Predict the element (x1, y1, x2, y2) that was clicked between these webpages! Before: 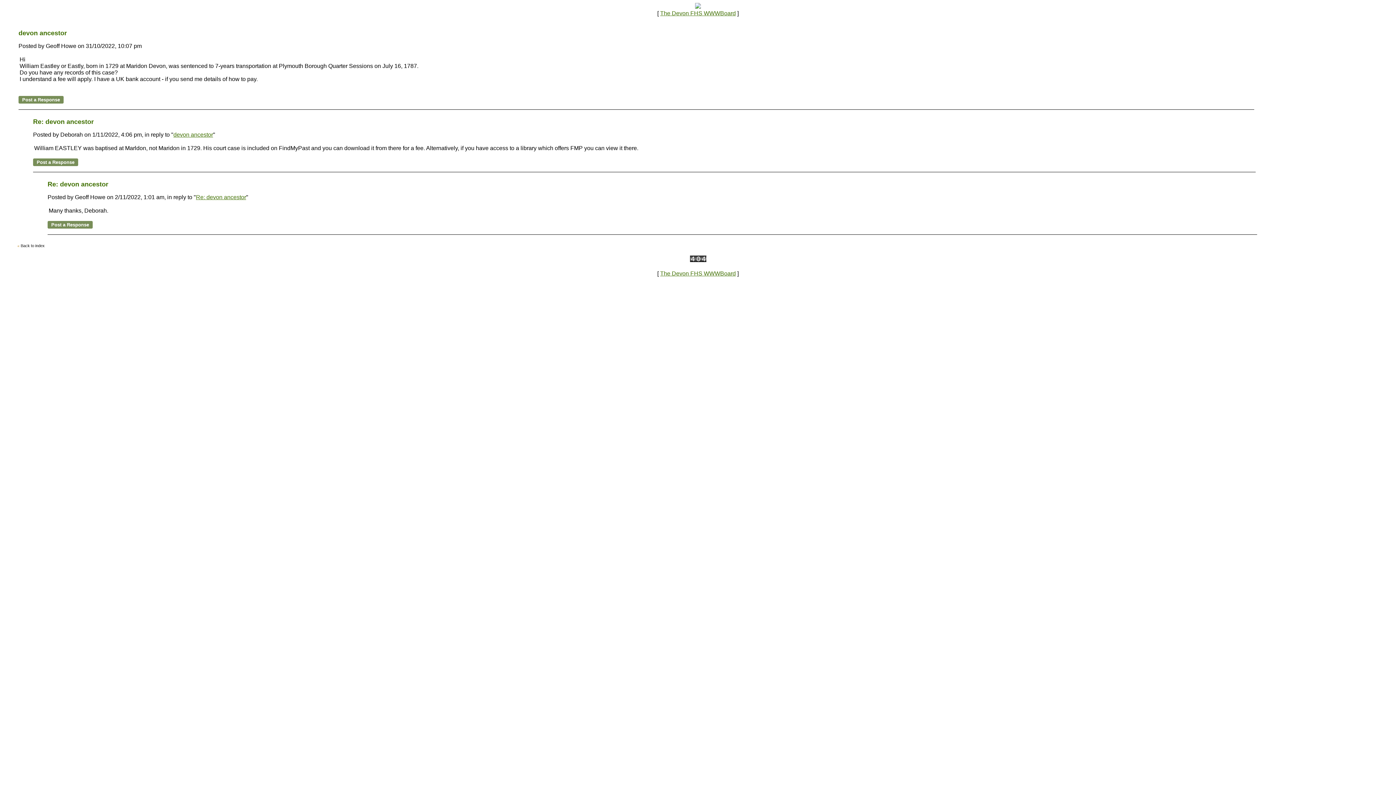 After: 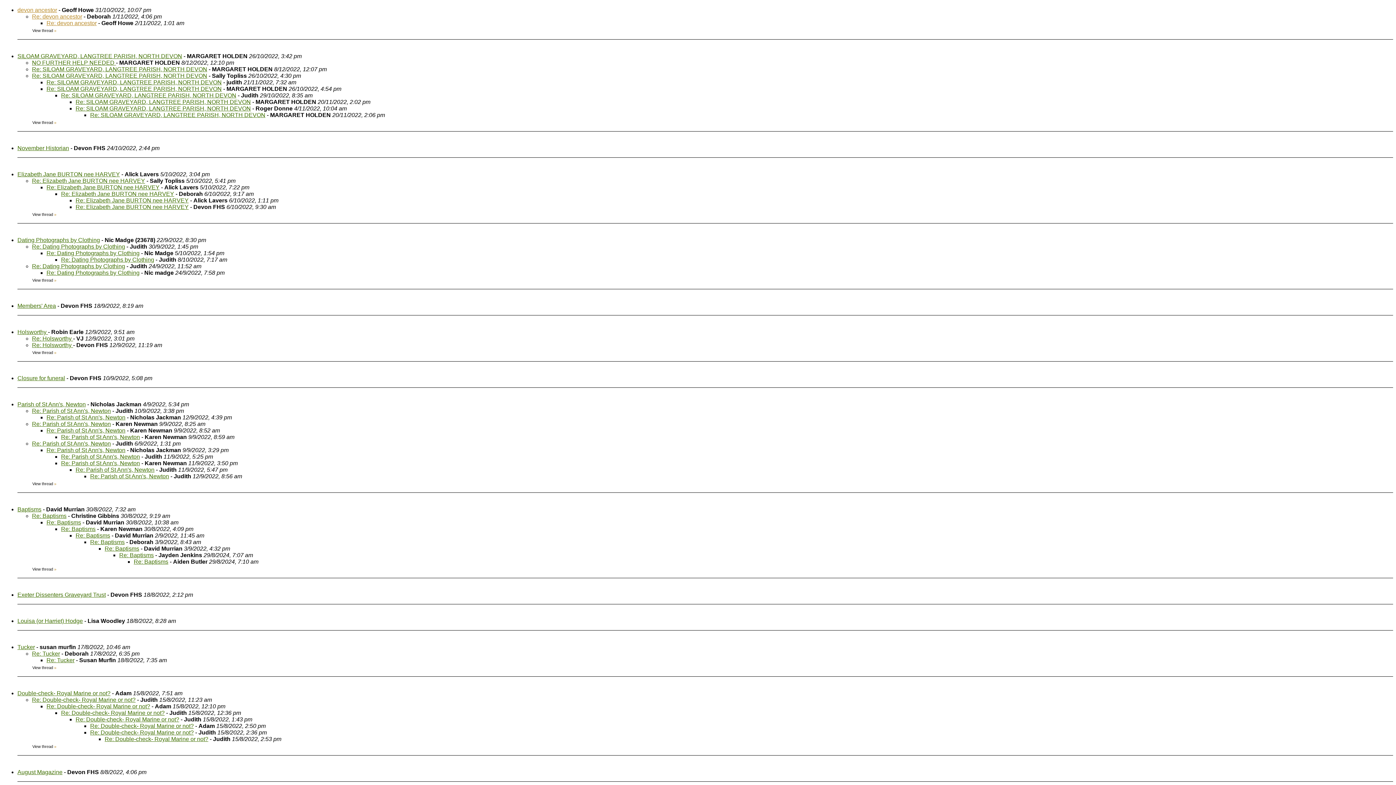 Action: bbox: (19, 244, 44, 248) label:  Back to index